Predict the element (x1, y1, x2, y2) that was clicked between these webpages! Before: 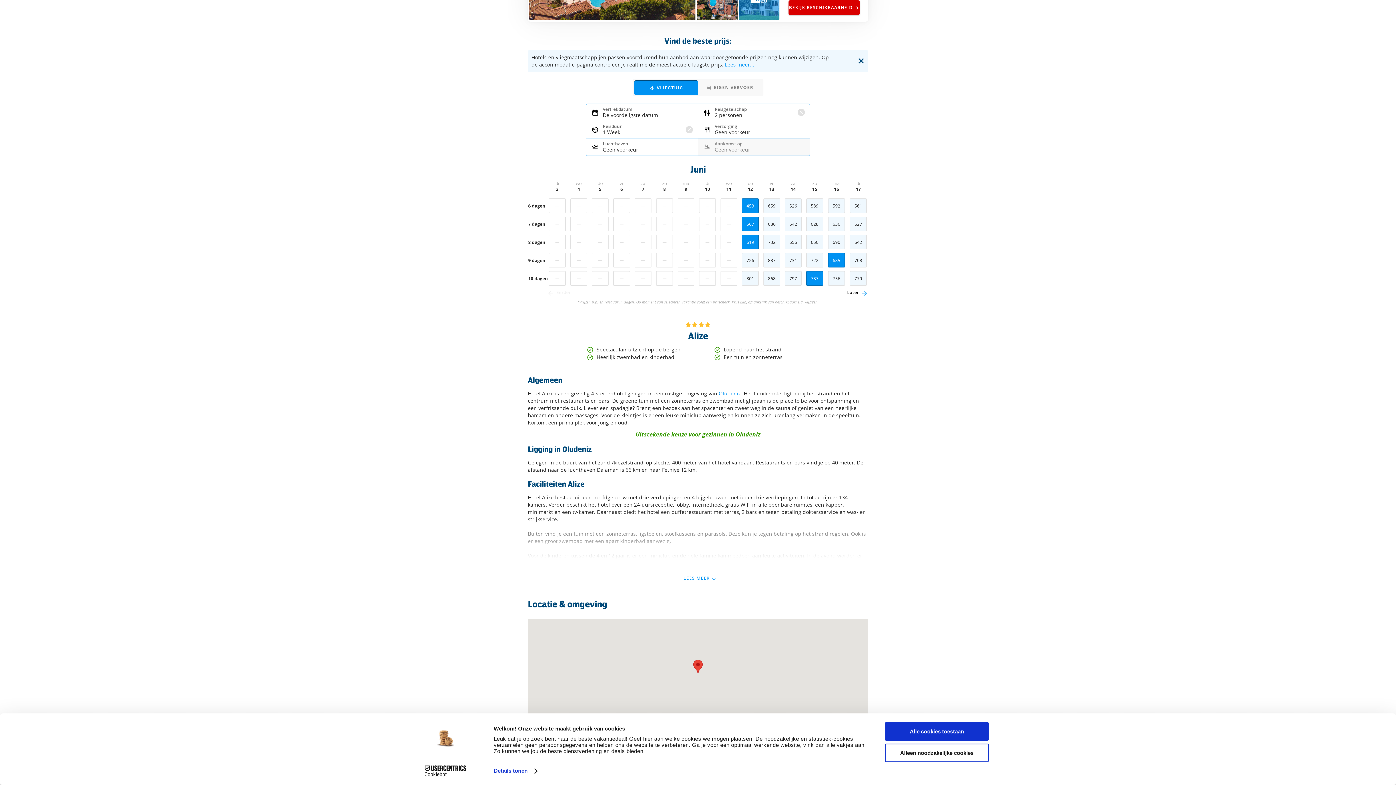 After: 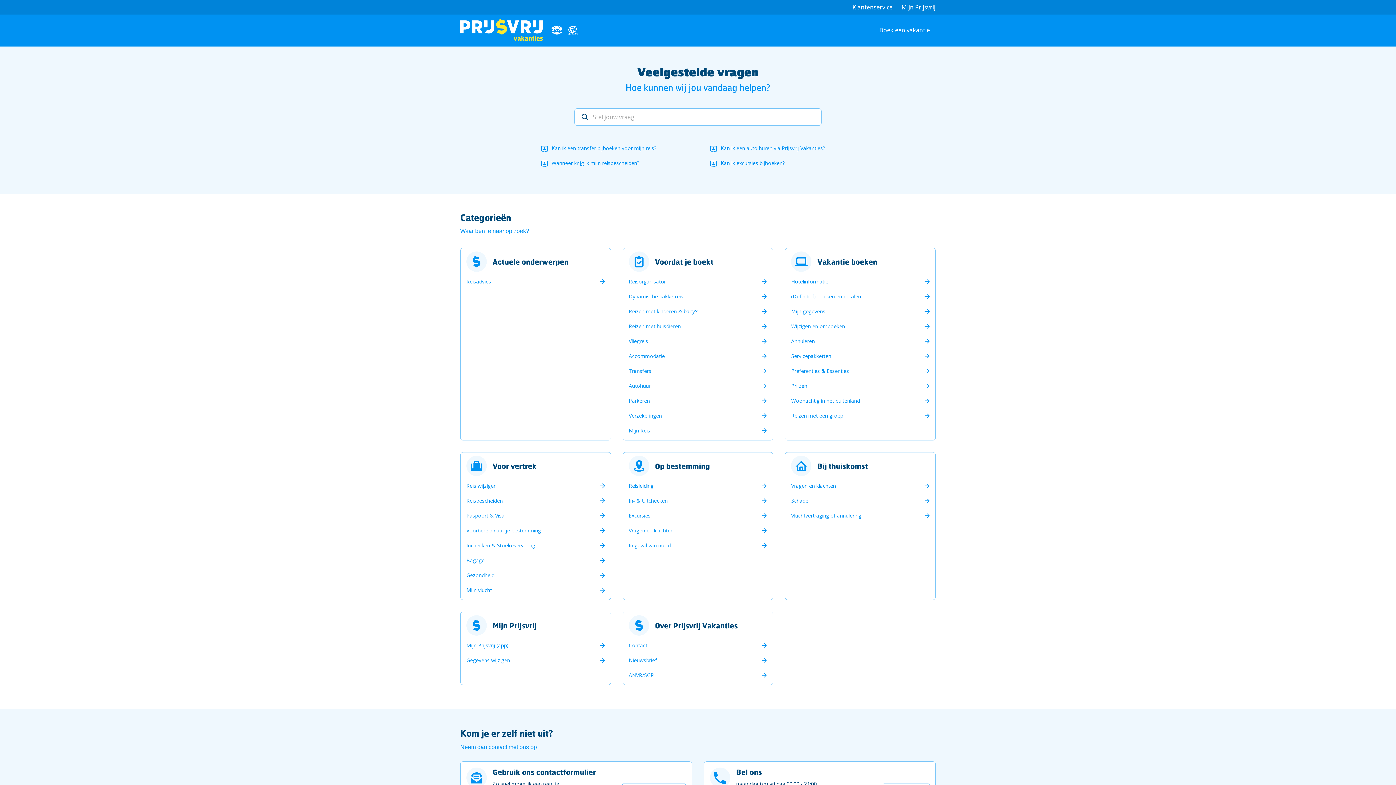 Action: bbox: (844, 3, 885, 11) label: Klantenservice